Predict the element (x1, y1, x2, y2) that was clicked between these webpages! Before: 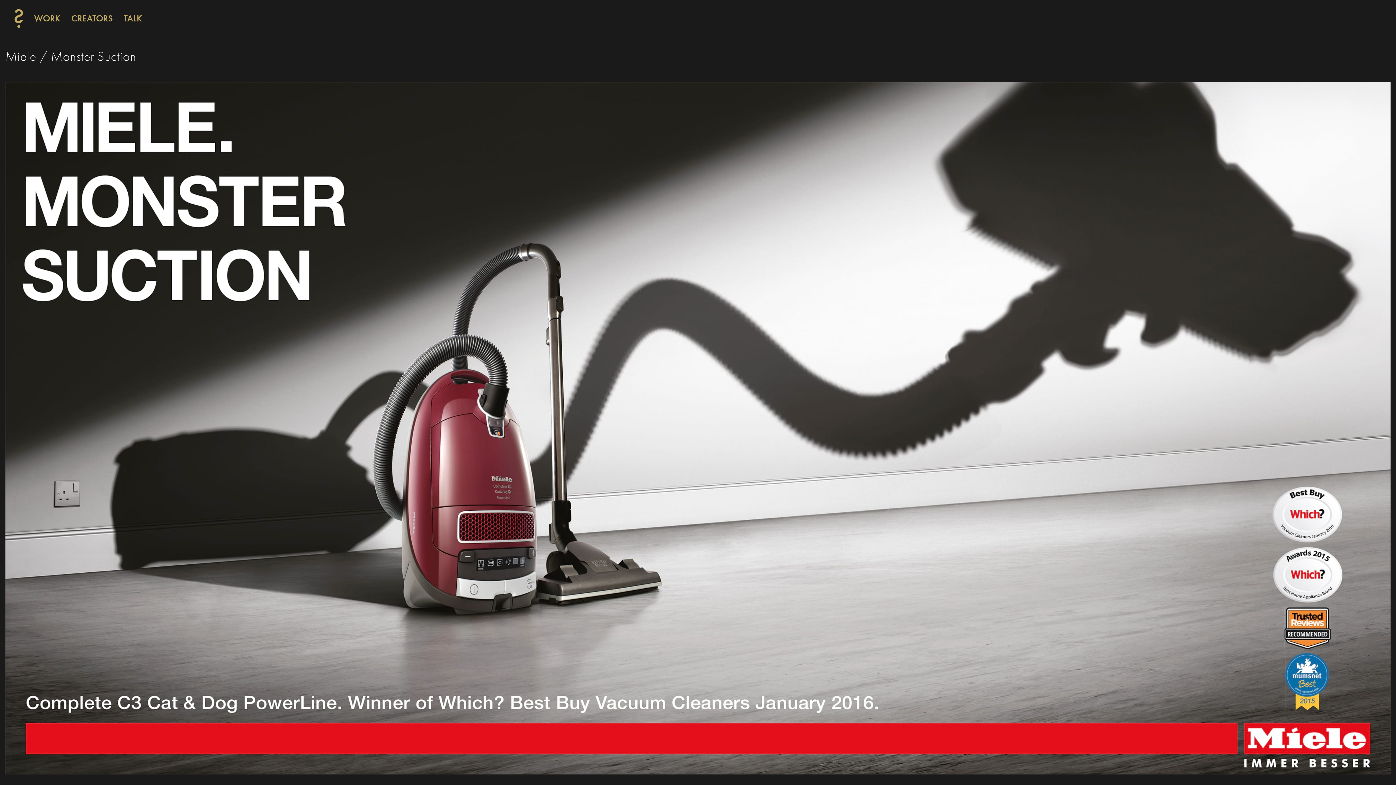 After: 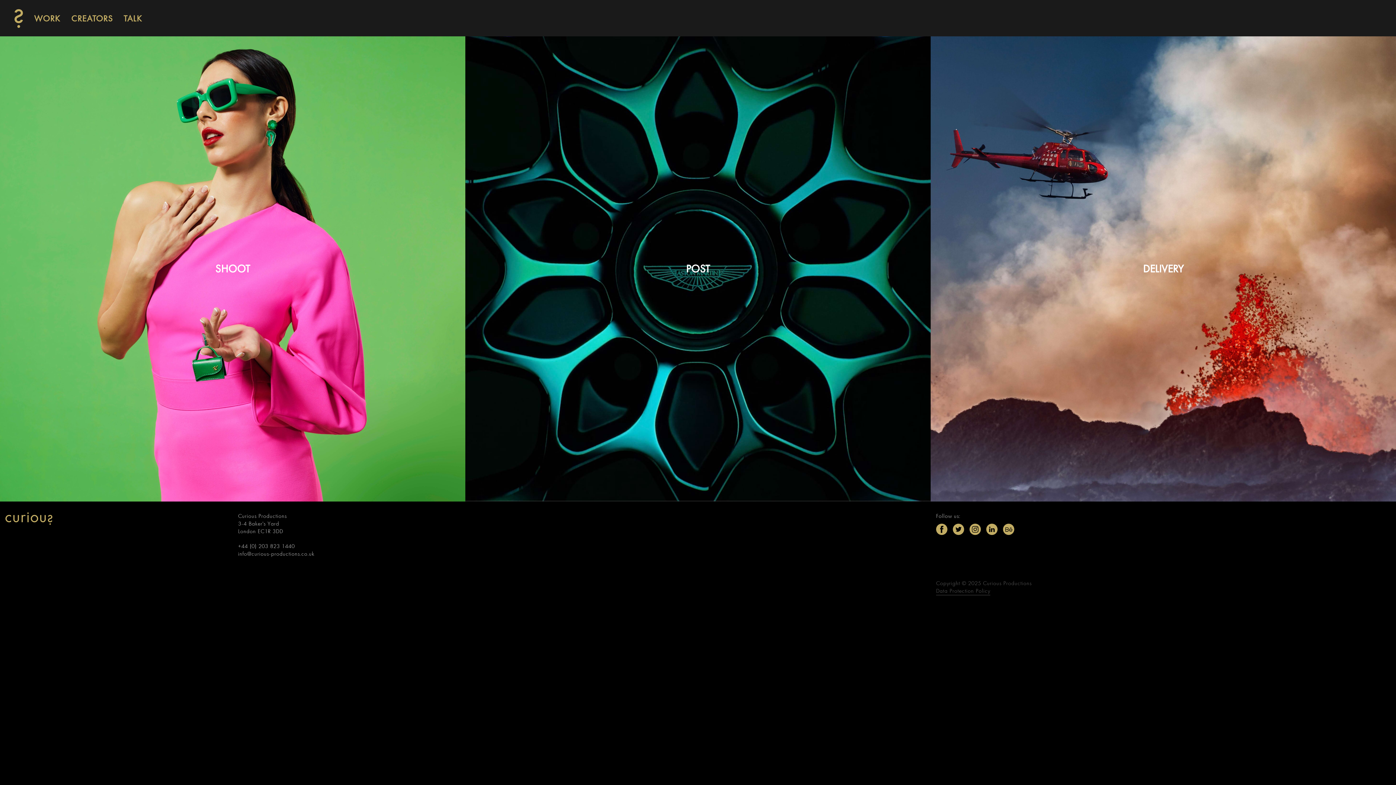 Action: bbox: (28, 9, 65, 27) label: WORK